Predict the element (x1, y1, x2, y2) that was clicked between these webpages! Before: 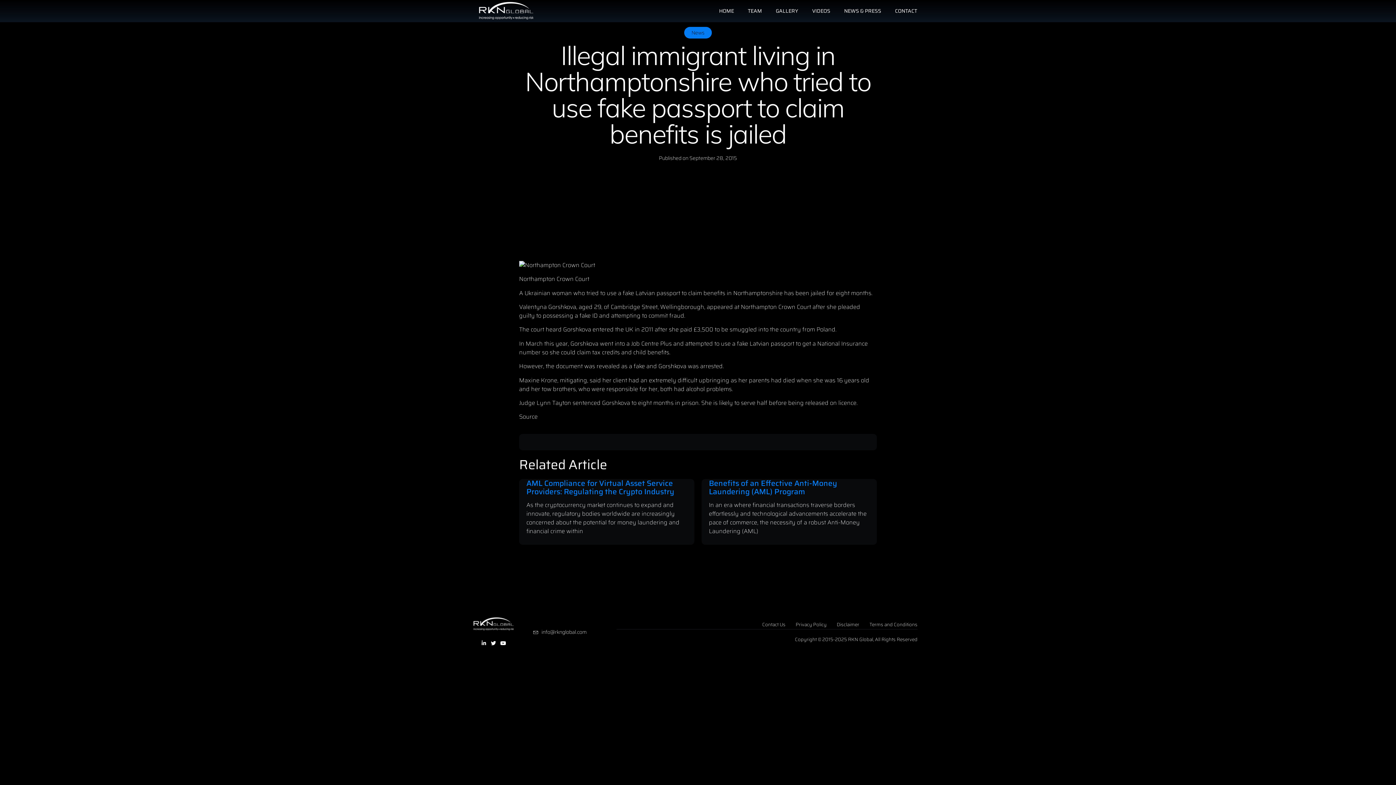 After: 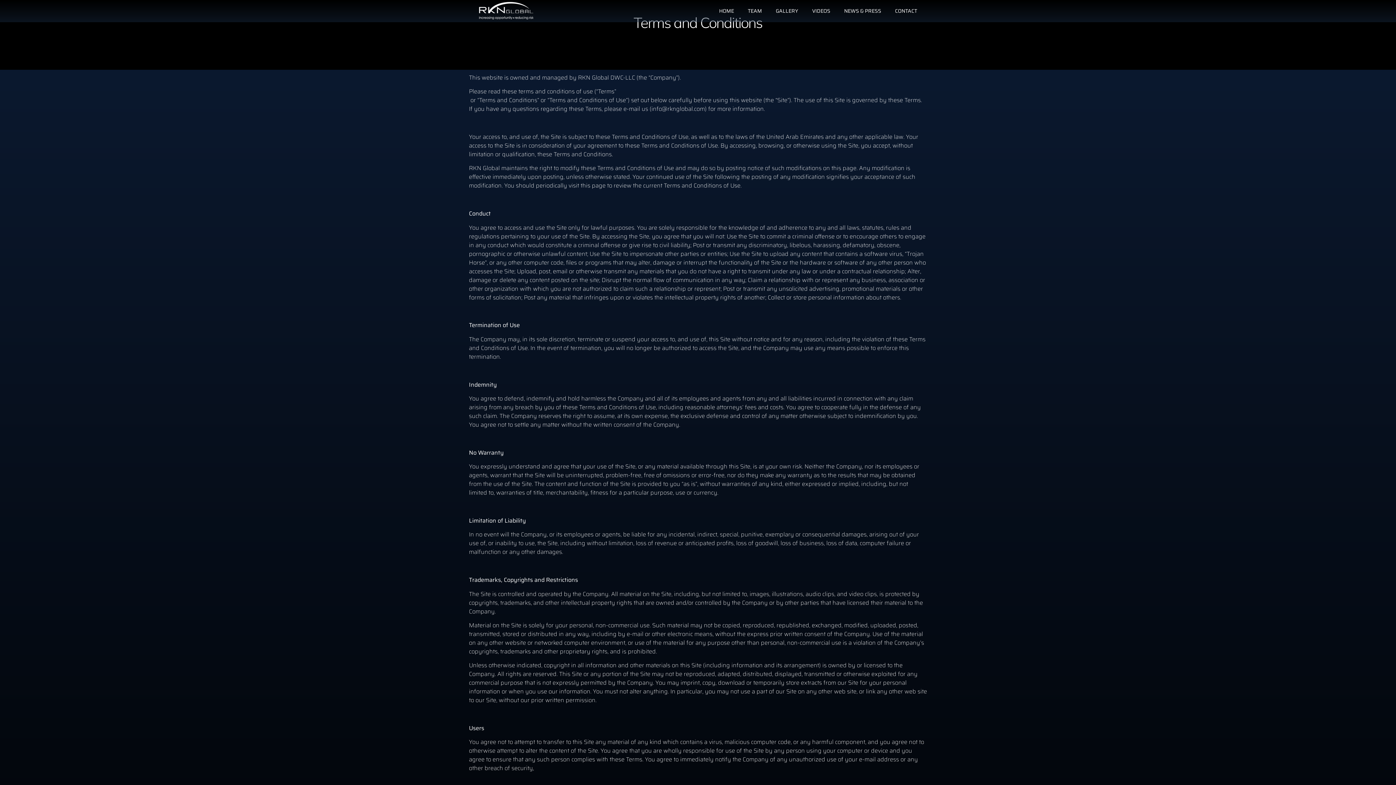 Action: label: Terms and Conditions bbox: (869, 620, 917, 629)